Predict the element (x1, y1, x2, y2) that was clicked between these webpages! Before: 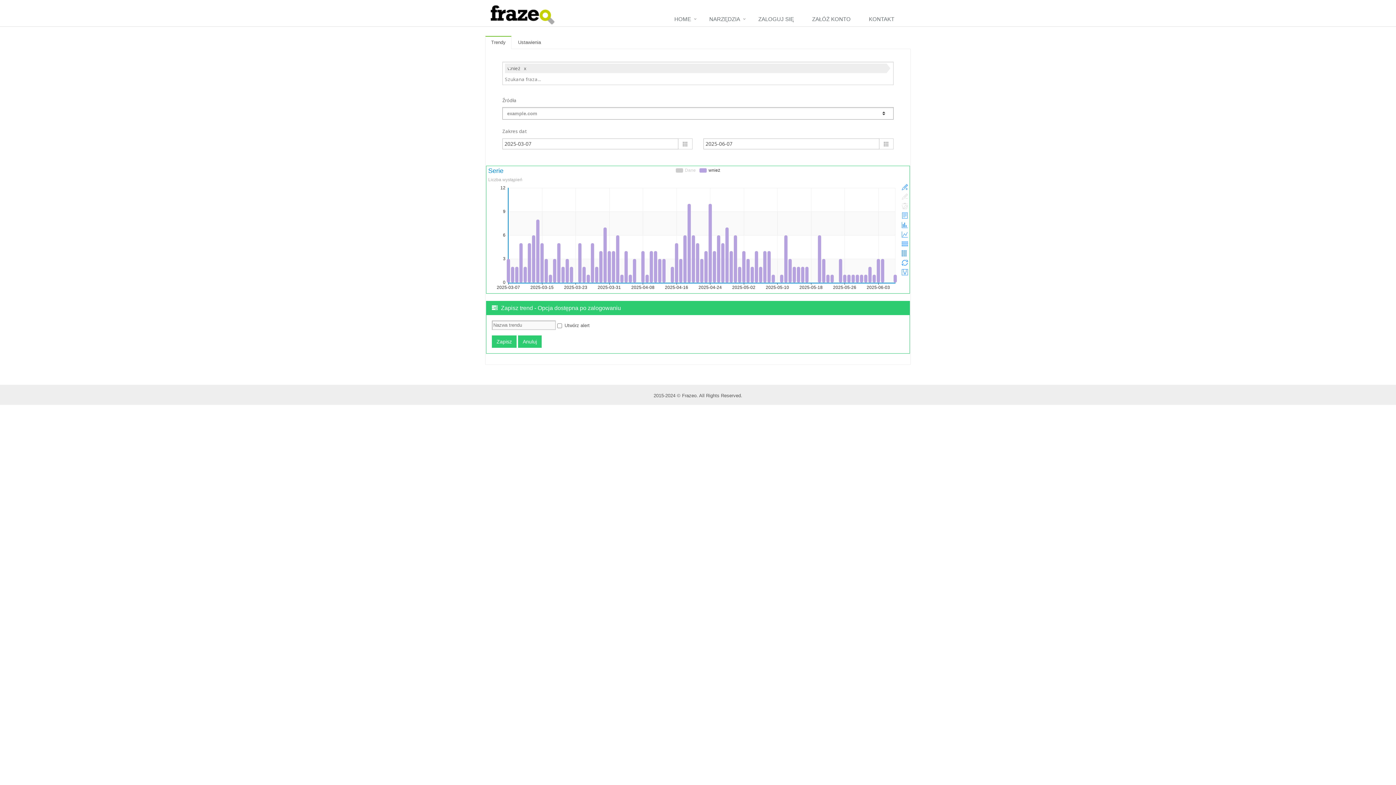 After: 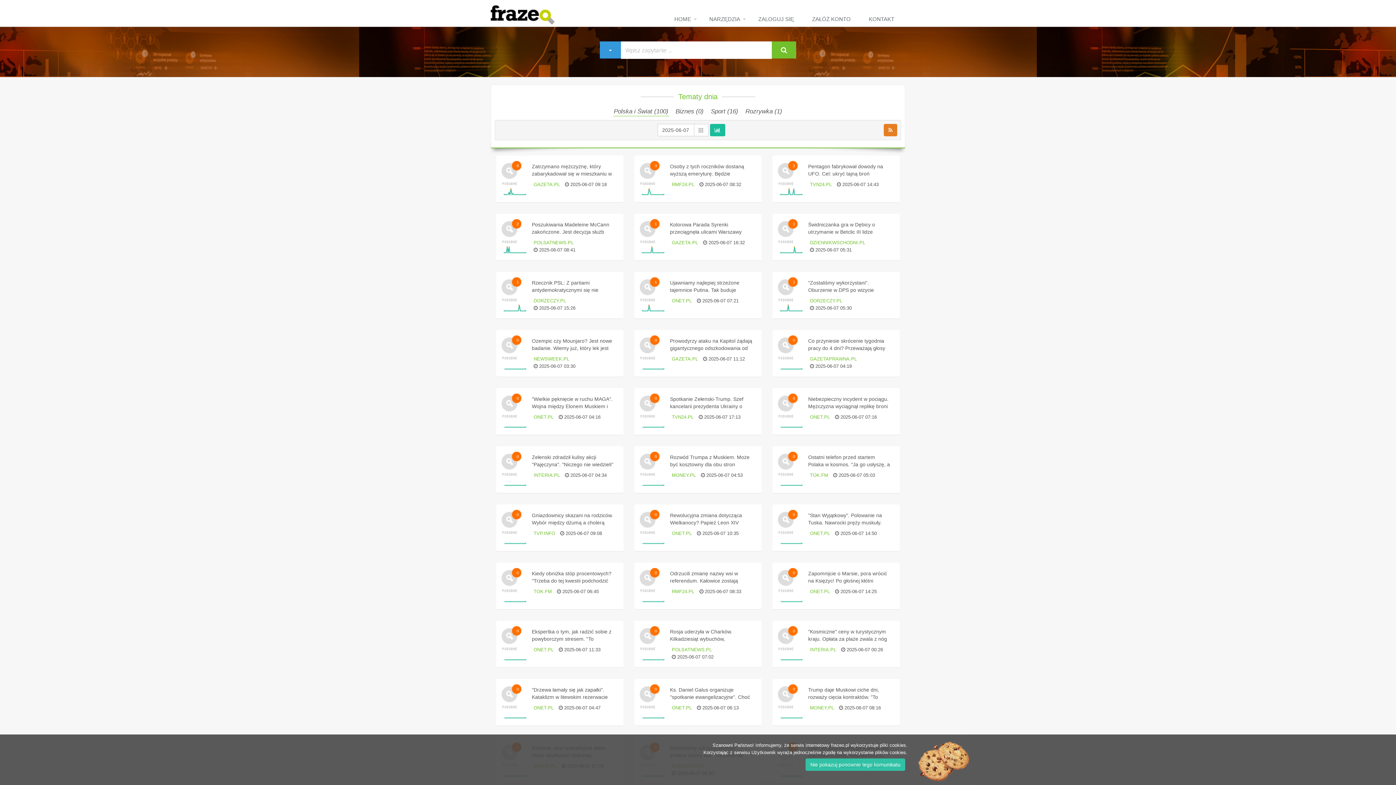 Action: bbox: (490, 0, 527, 26)